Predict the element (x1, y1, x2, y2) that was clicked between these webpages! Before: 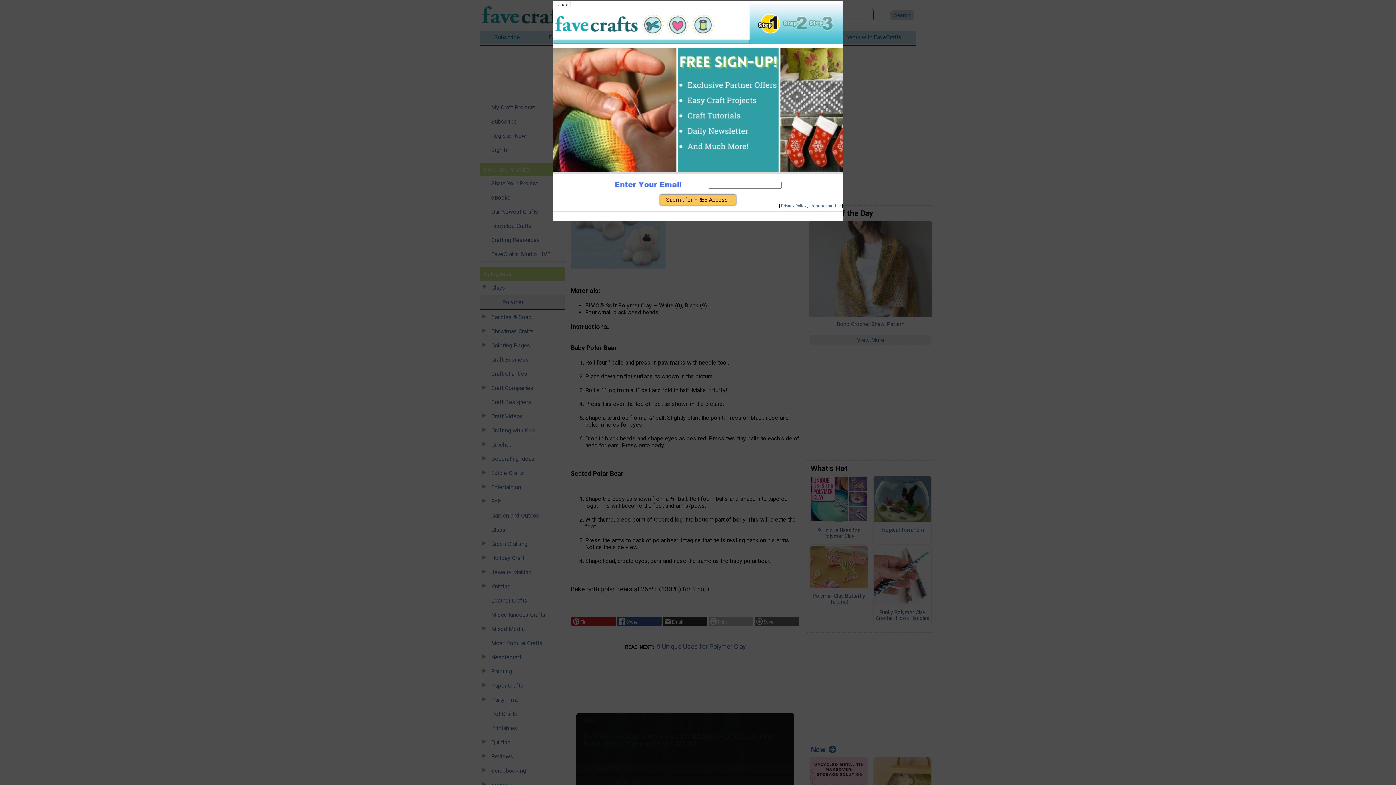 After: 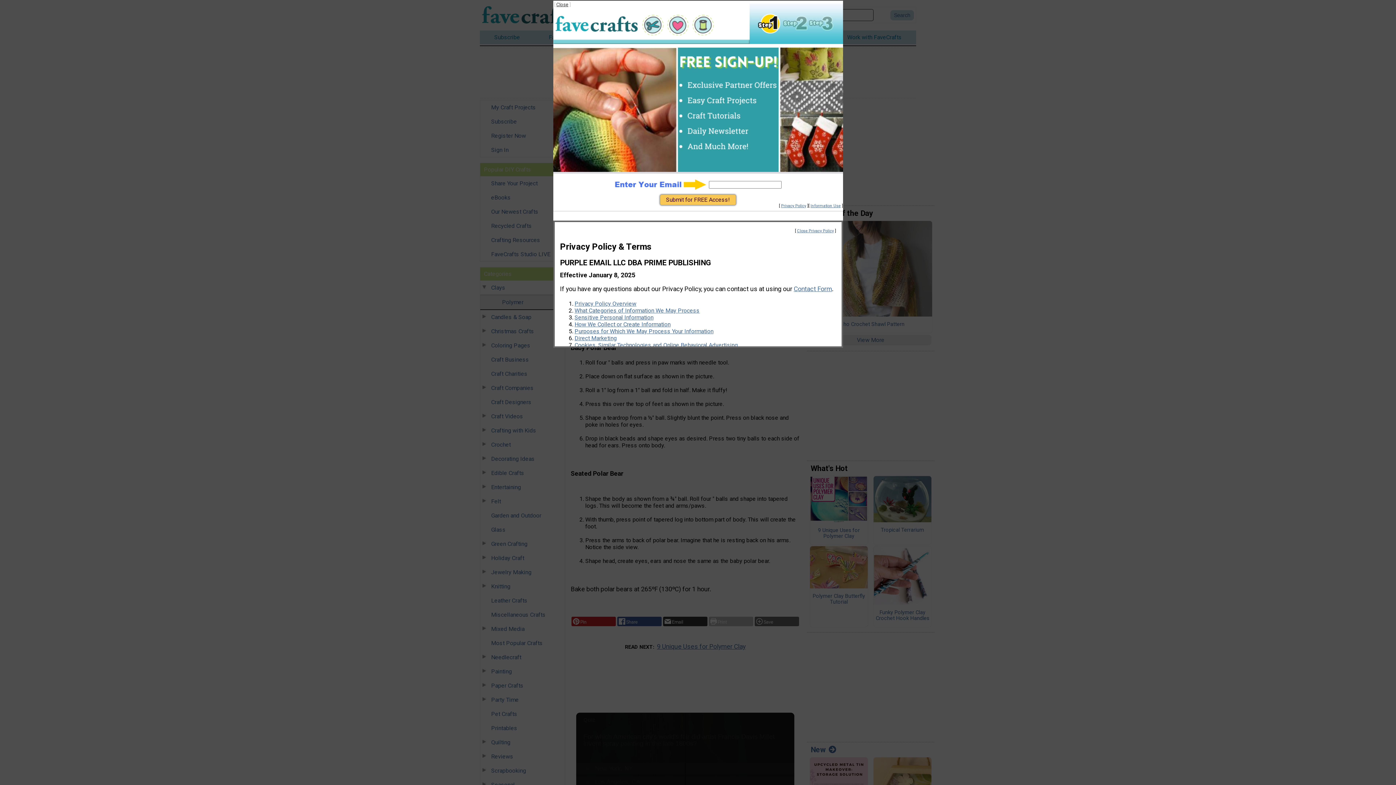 Action: label: Information Use bbox: (810, 203, 840, 208)